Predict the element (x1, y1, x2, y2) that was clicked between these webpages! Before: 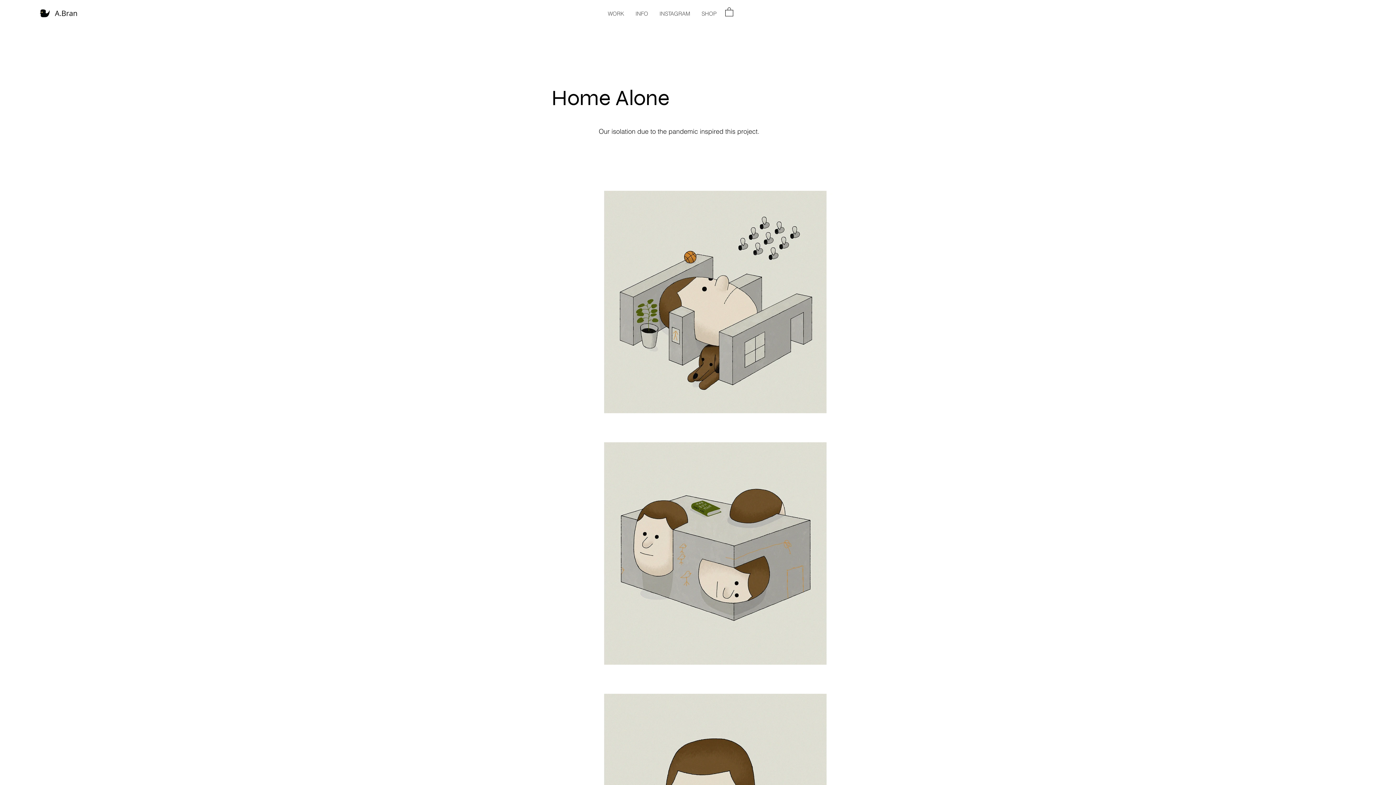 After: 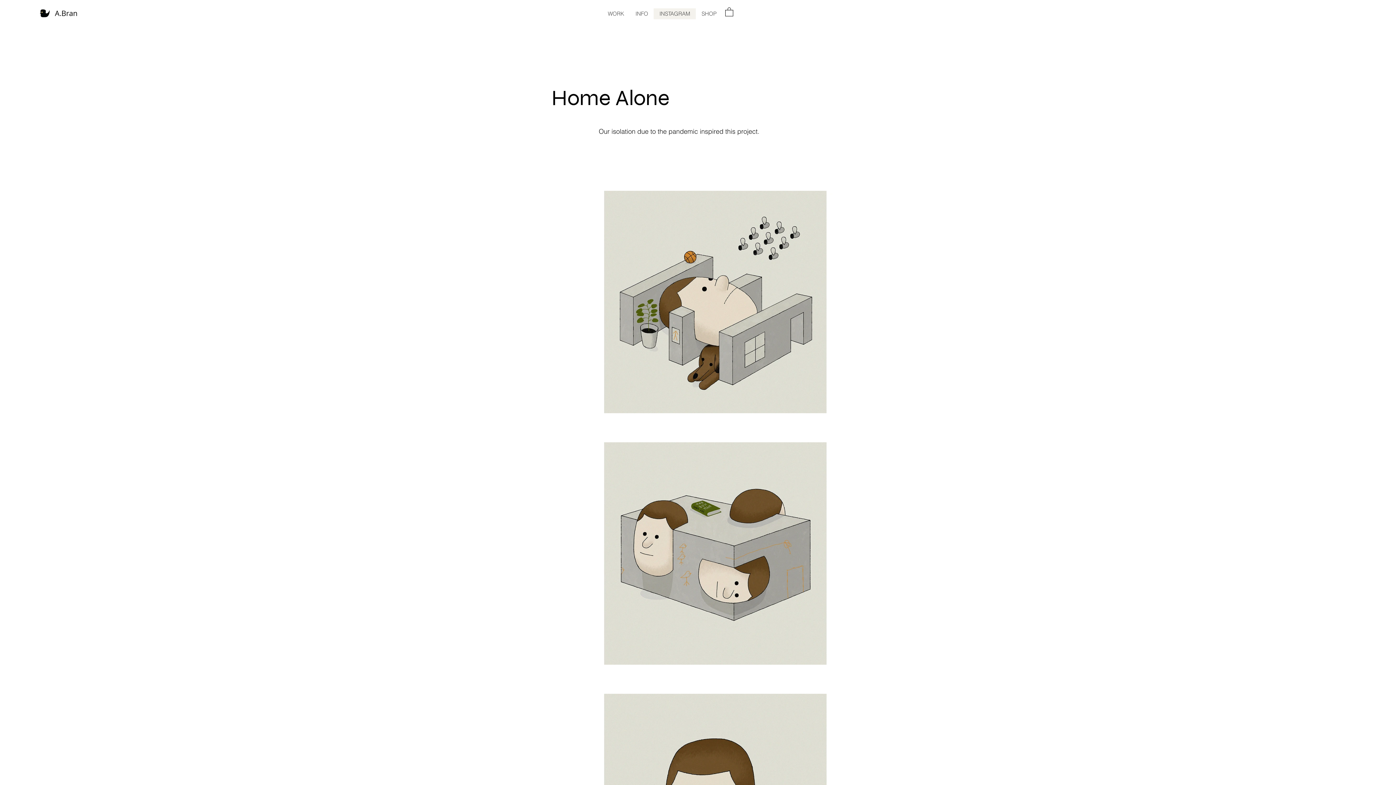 Action: bbox: (653, 8, 696, 19) label: INSTAGRAM